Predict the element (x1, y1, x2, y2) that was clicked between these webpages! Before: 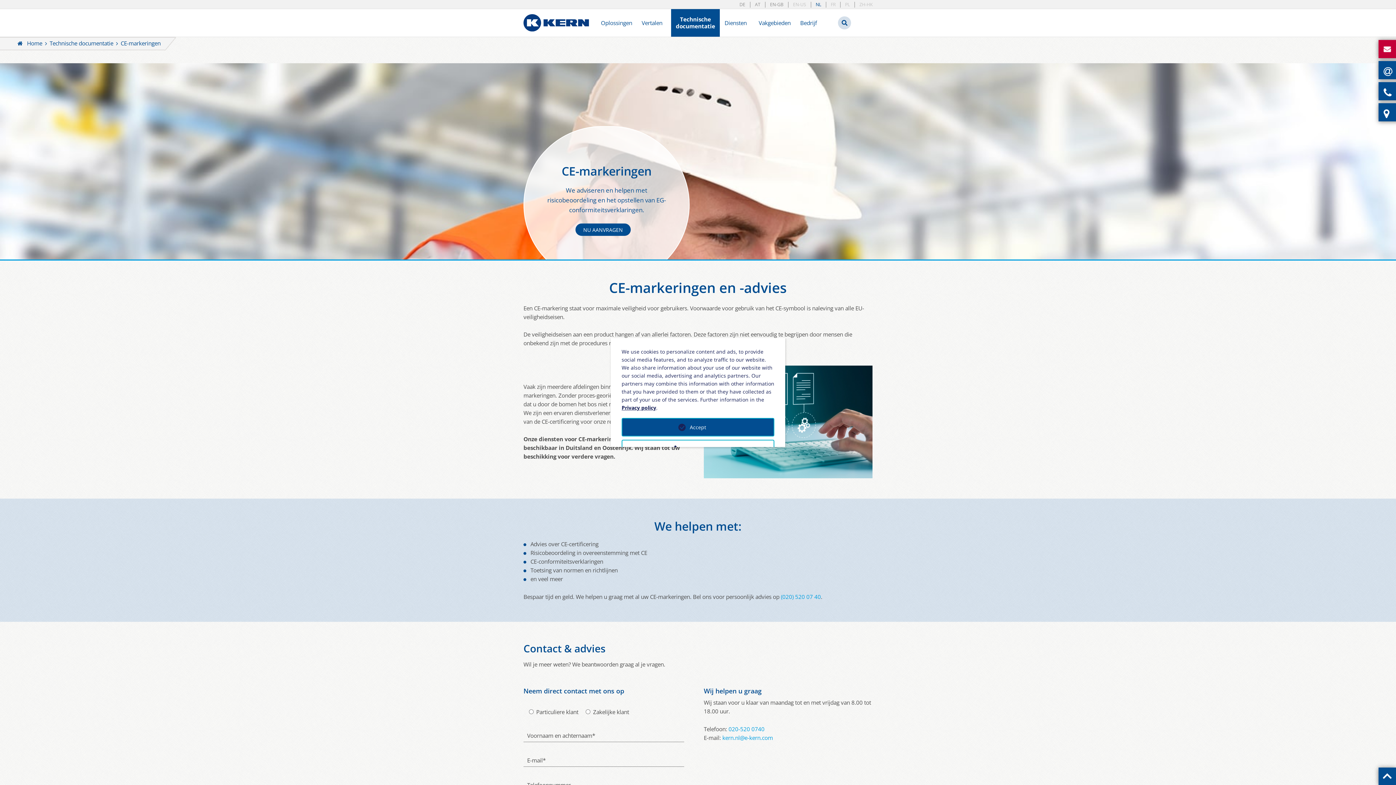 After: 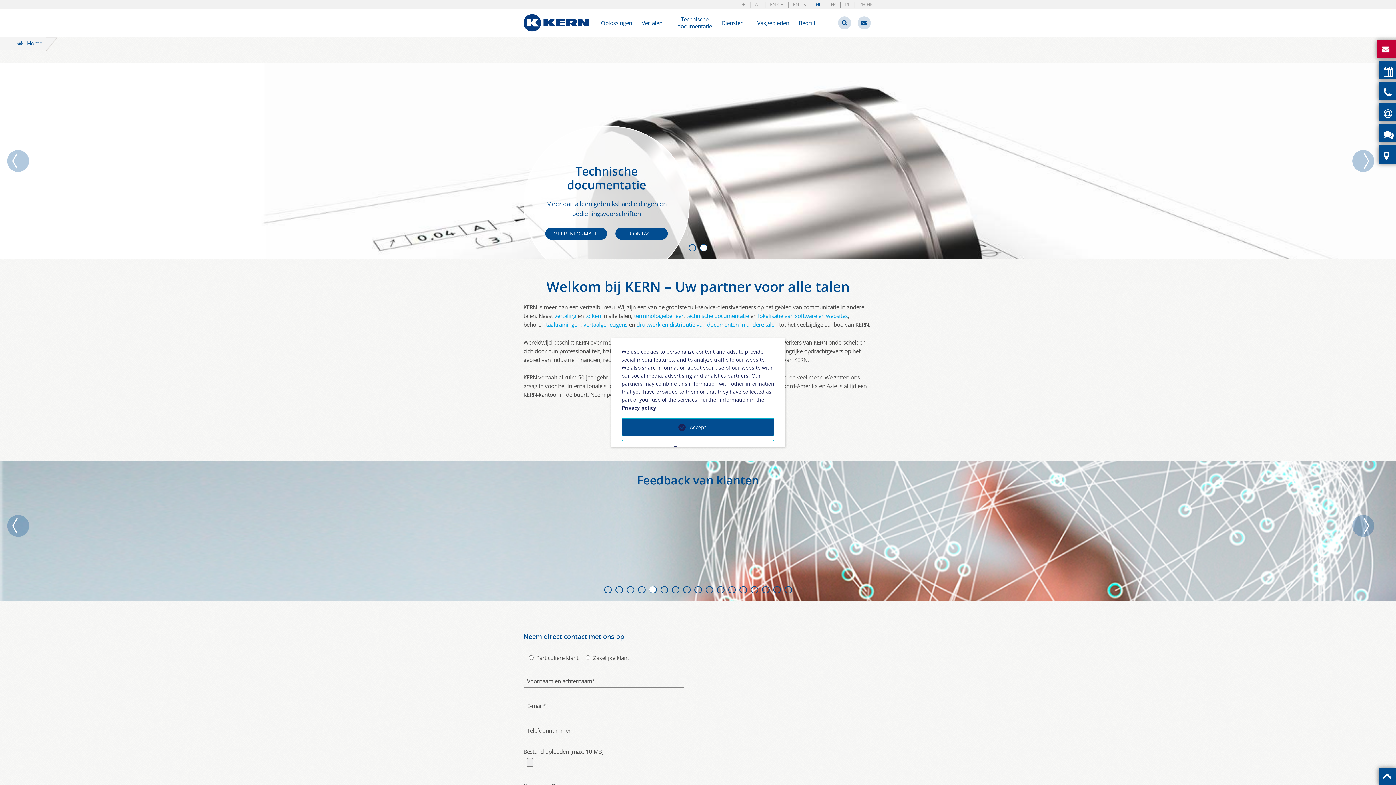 Action: bbox: (523, 14, 589, 31)